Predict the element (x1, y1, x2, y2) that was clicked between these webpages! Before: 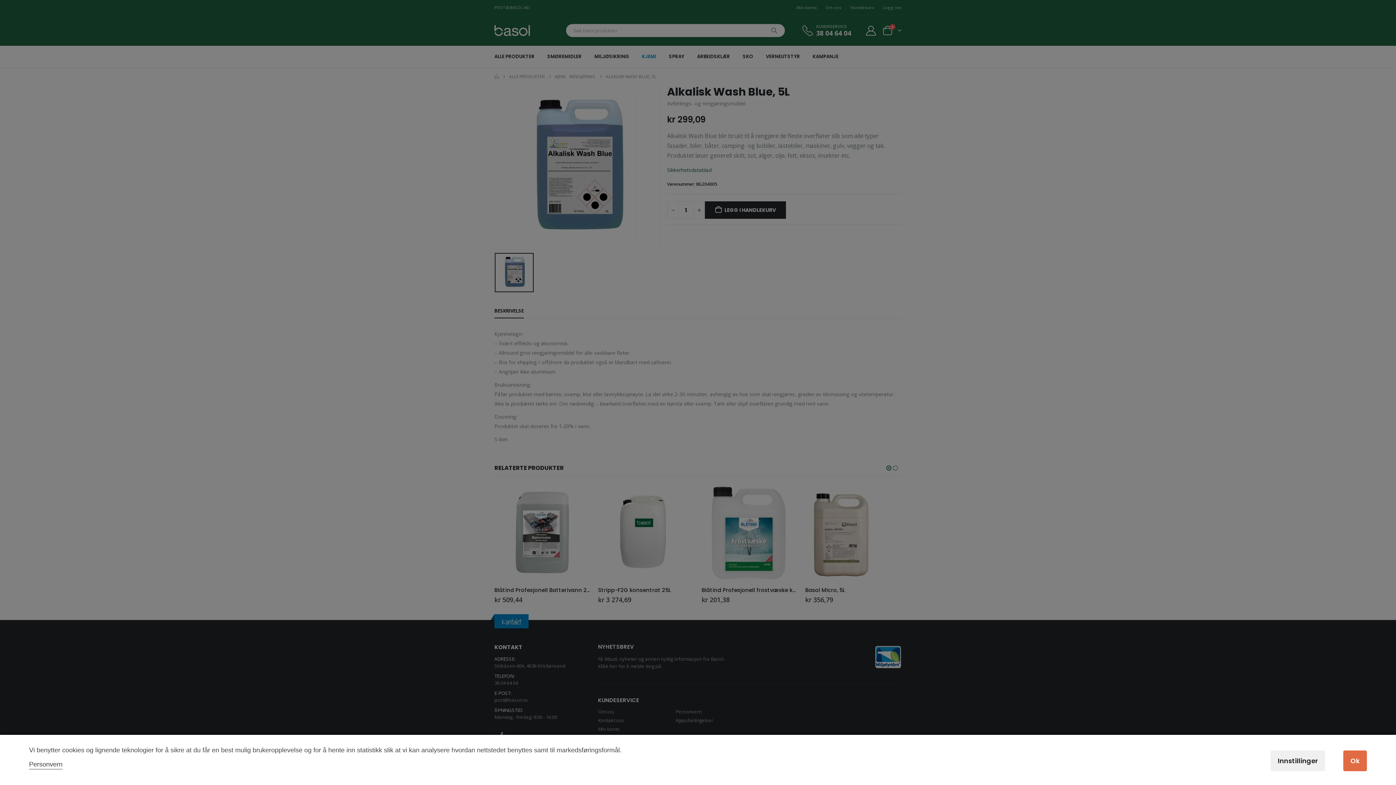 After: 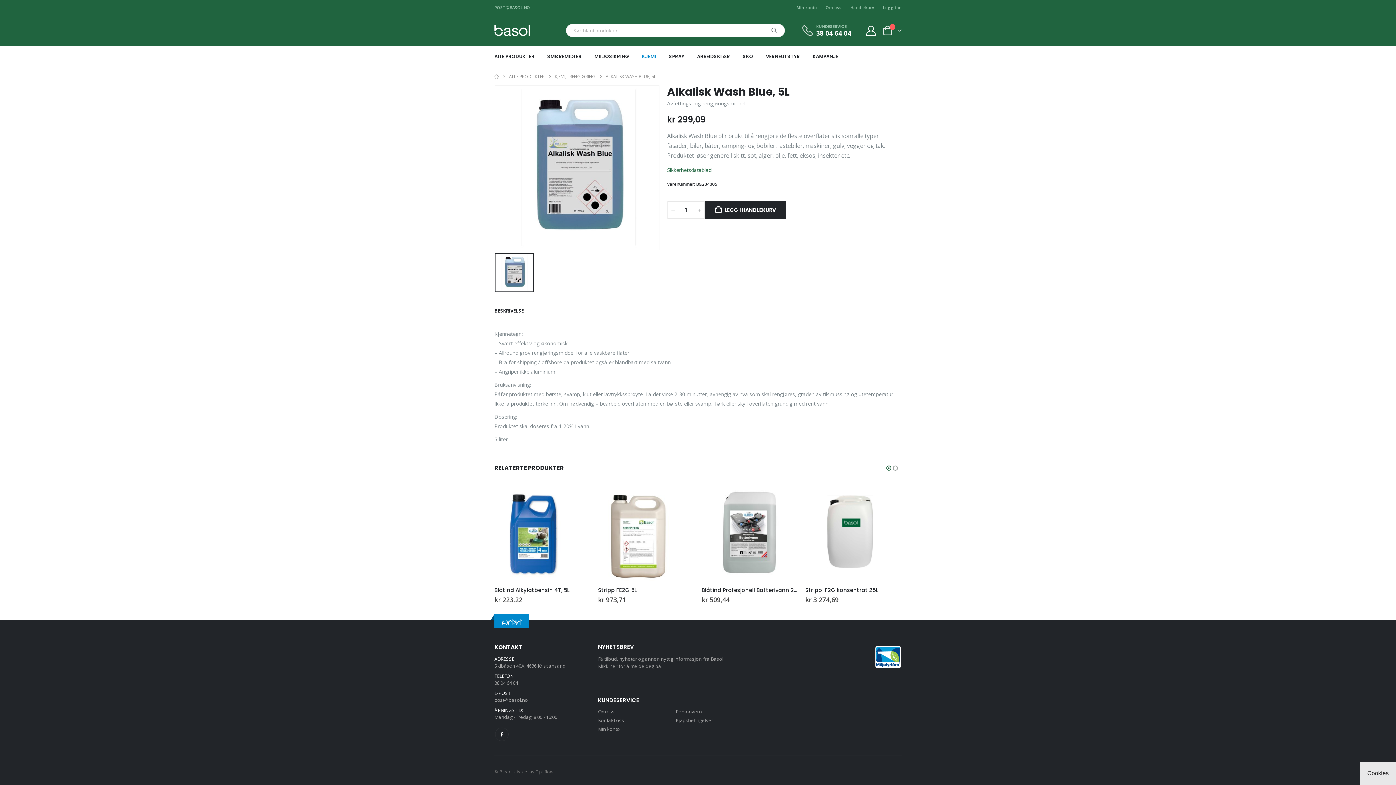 Action: bbox: (1343, 750, 1367, 771) label: Ok